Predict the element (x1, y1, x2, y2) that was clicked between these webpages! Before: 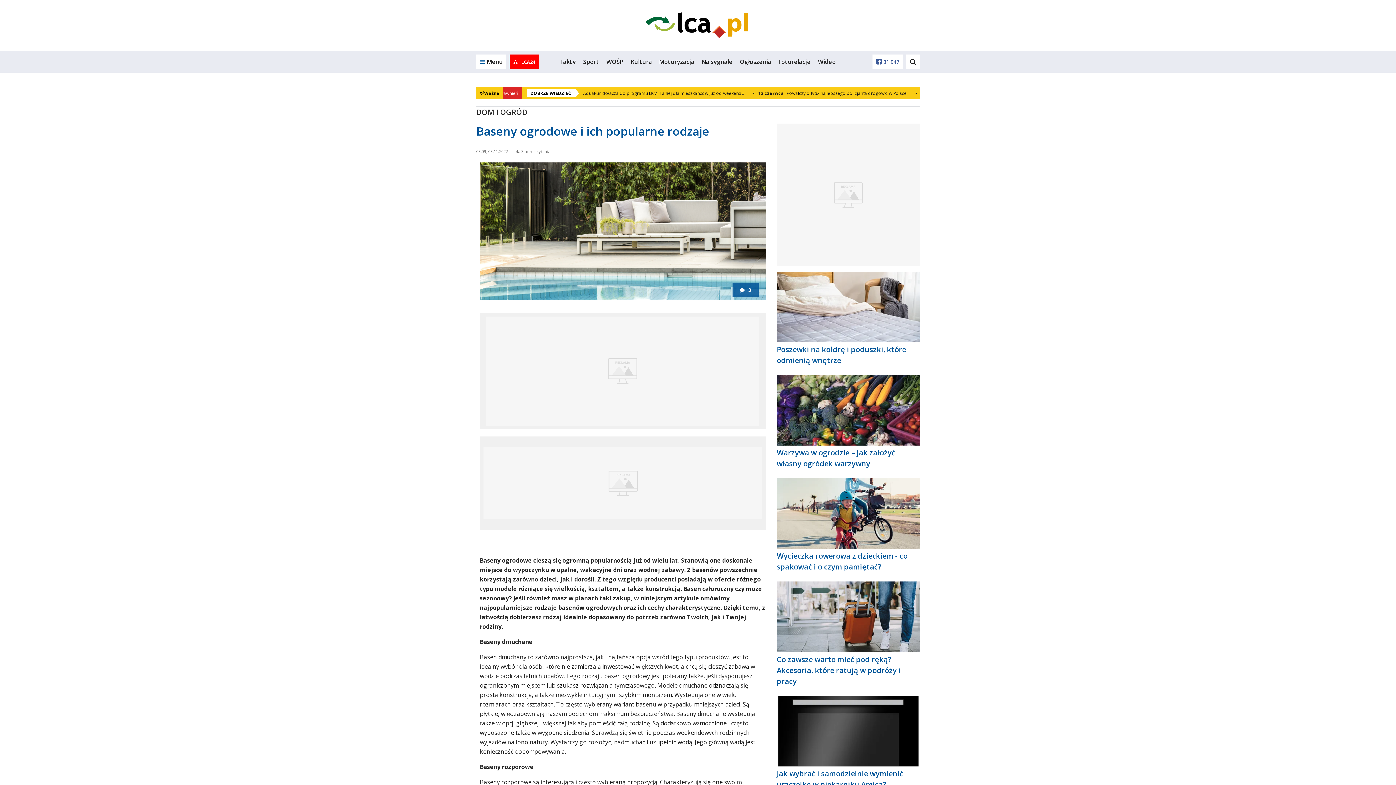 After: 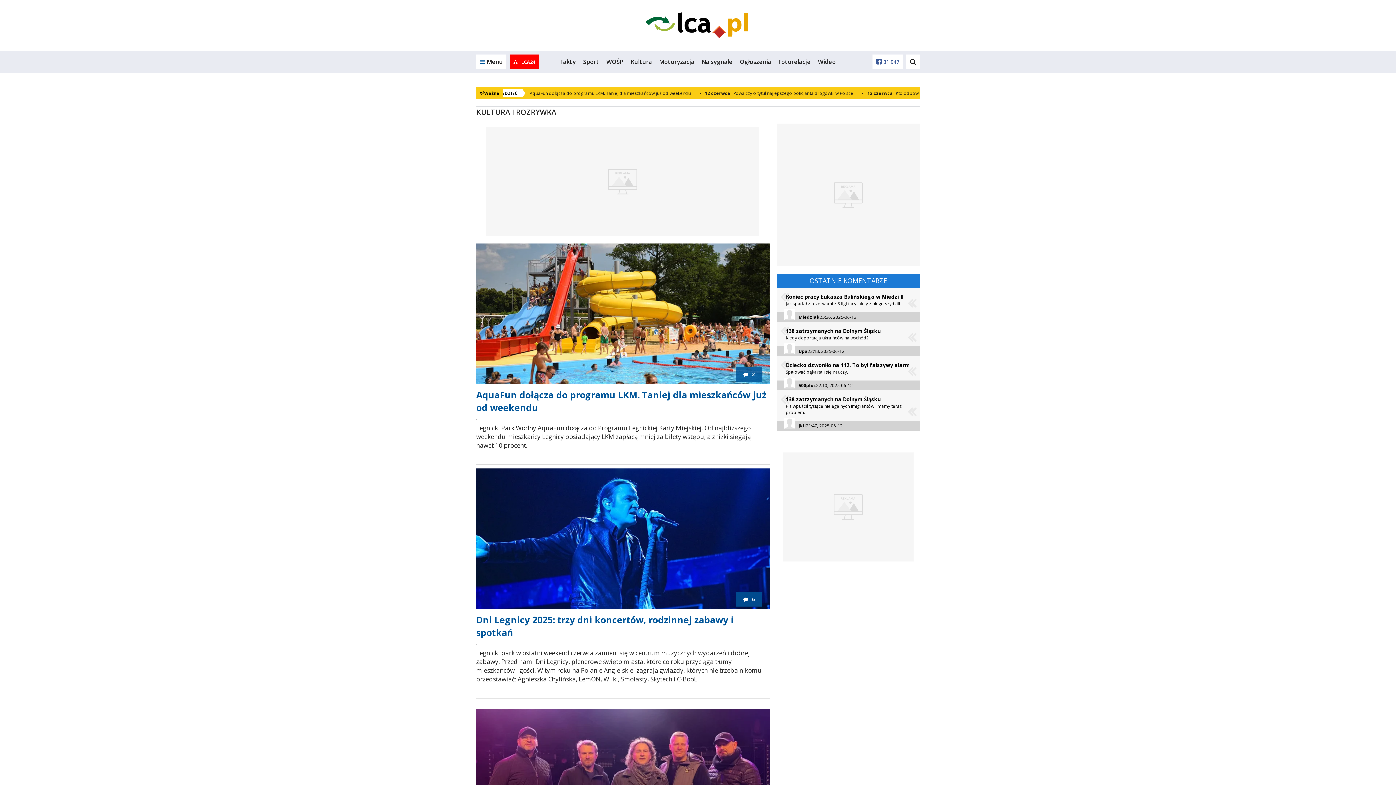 Action: label: Kultura bbox: (630, 57, 652, 65)